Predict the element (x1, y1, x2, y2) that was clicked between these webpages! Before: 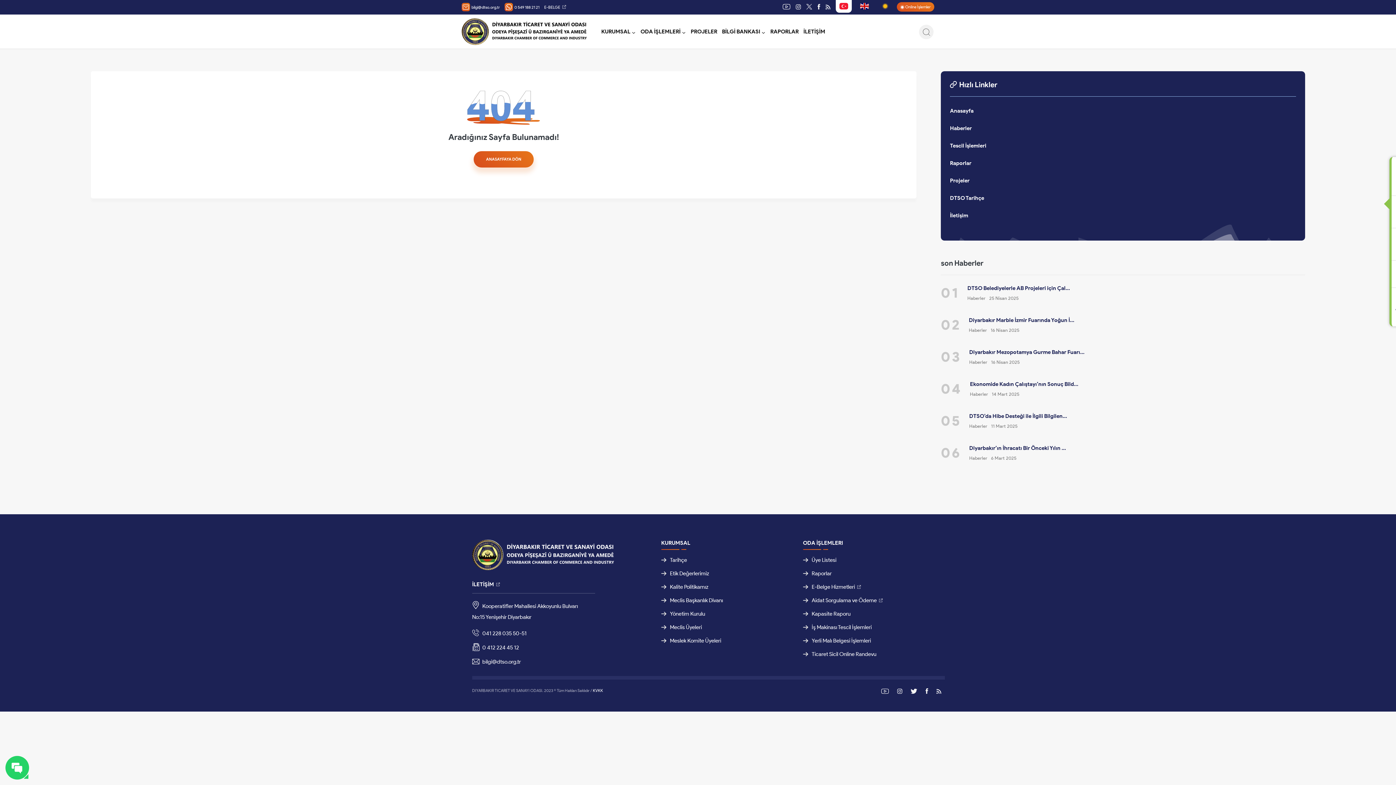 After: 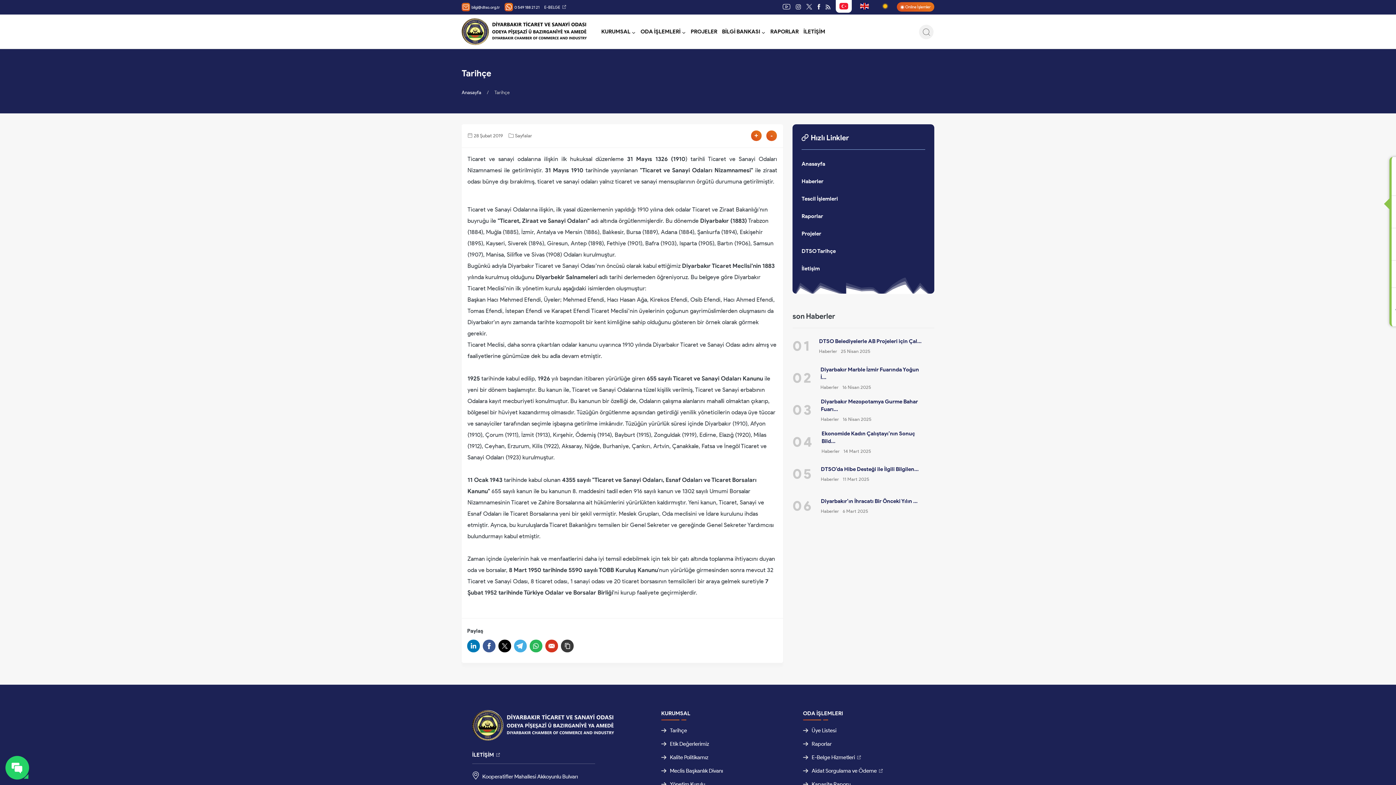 Action: bbox: (950, 191, 1296, 205) label: DTSO Tarihçe